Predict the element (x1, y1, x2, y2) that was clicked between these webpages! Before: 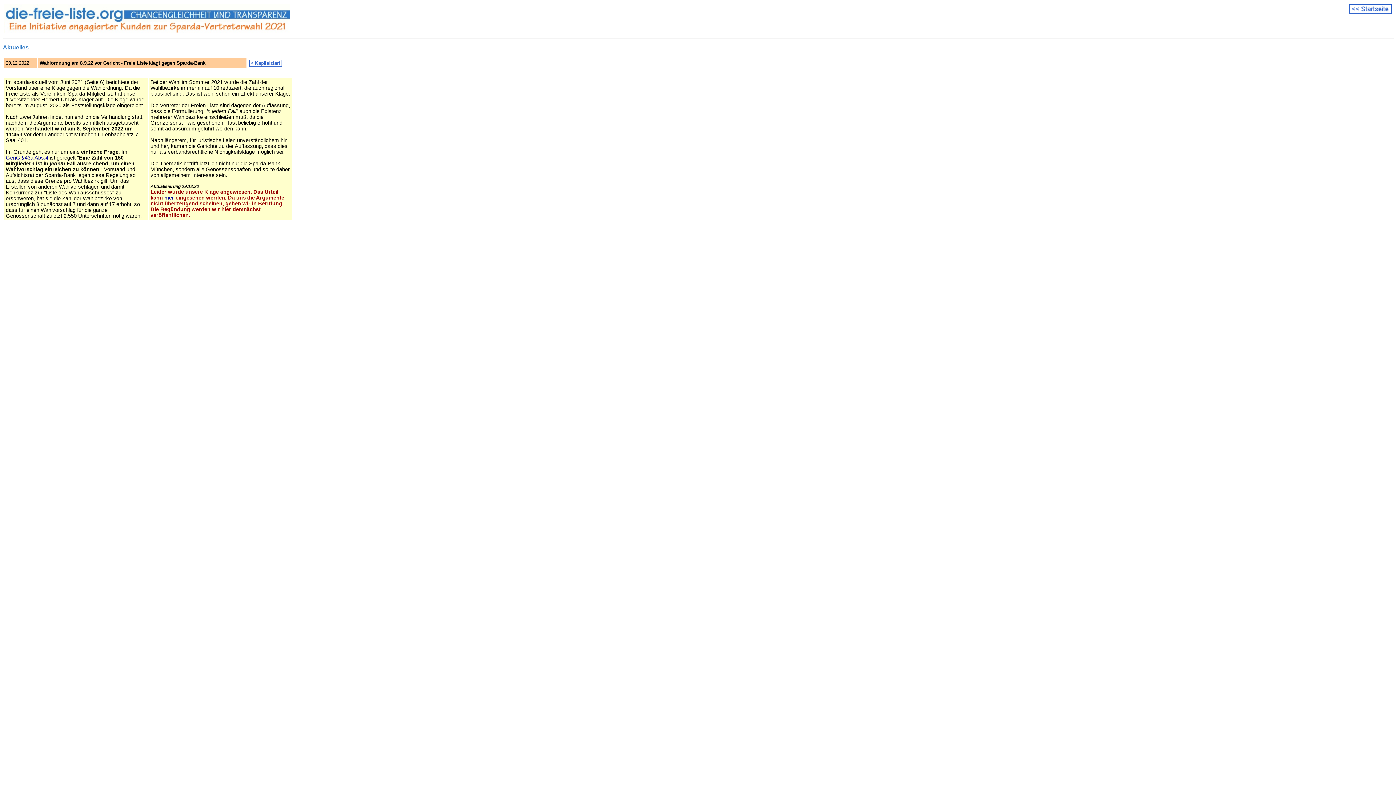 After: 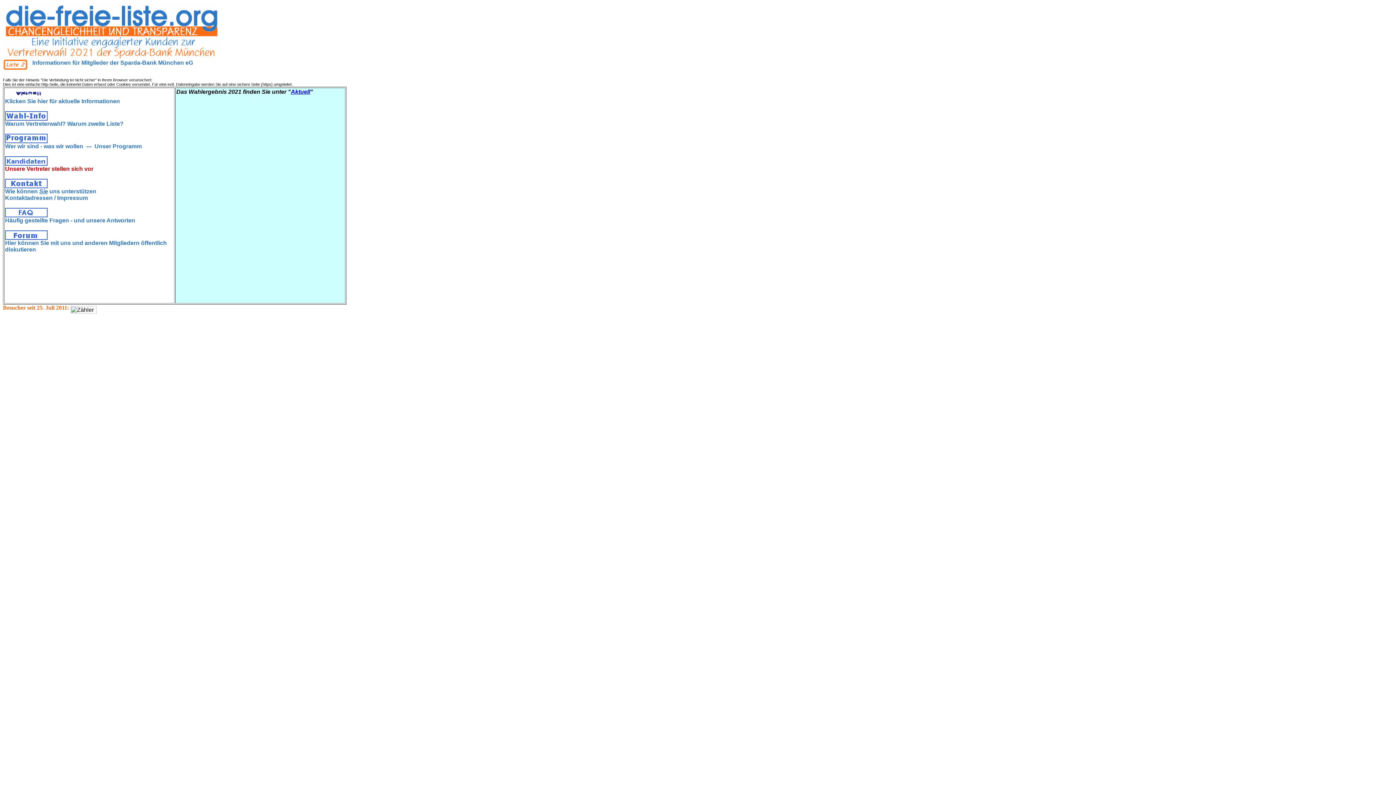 Action: label: 
 bbox: (1349, 8, 1392, 14)